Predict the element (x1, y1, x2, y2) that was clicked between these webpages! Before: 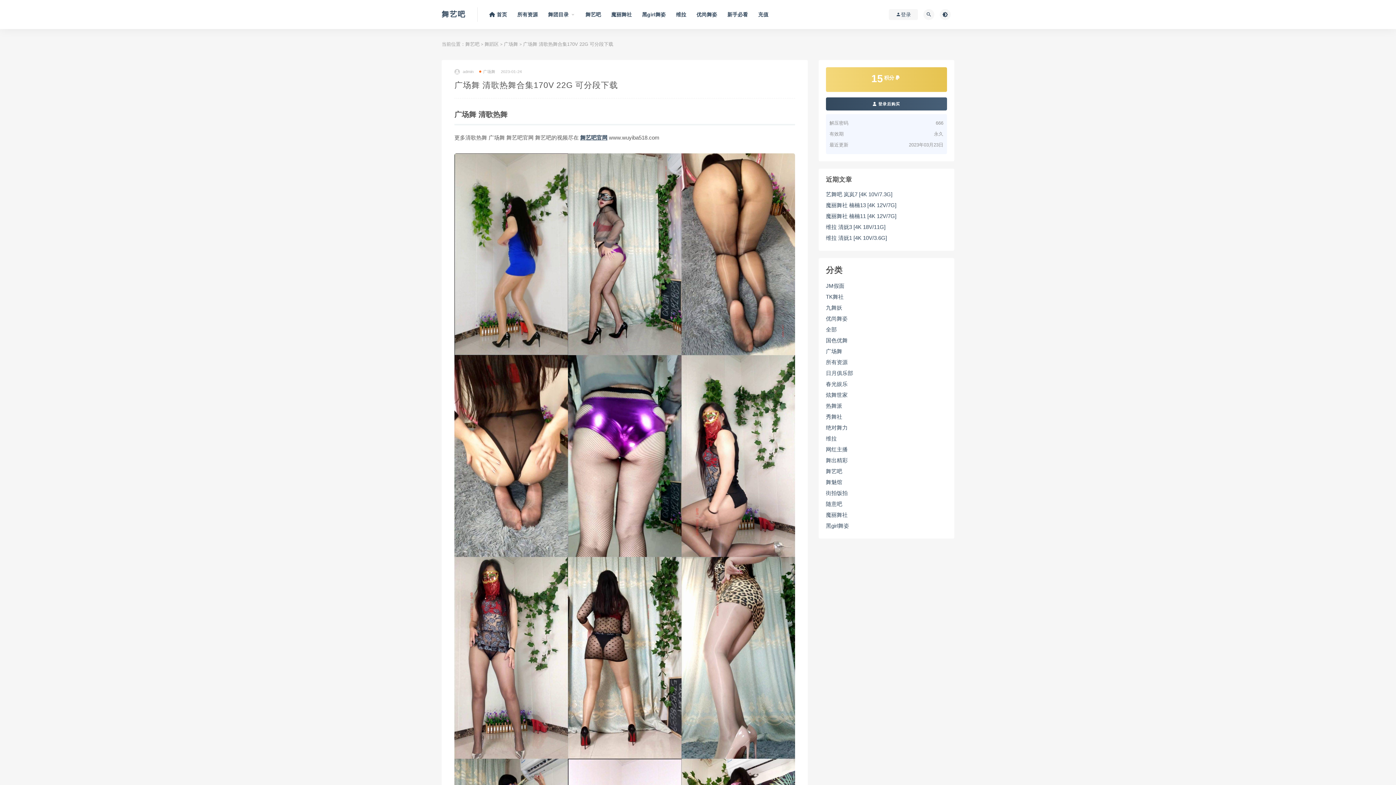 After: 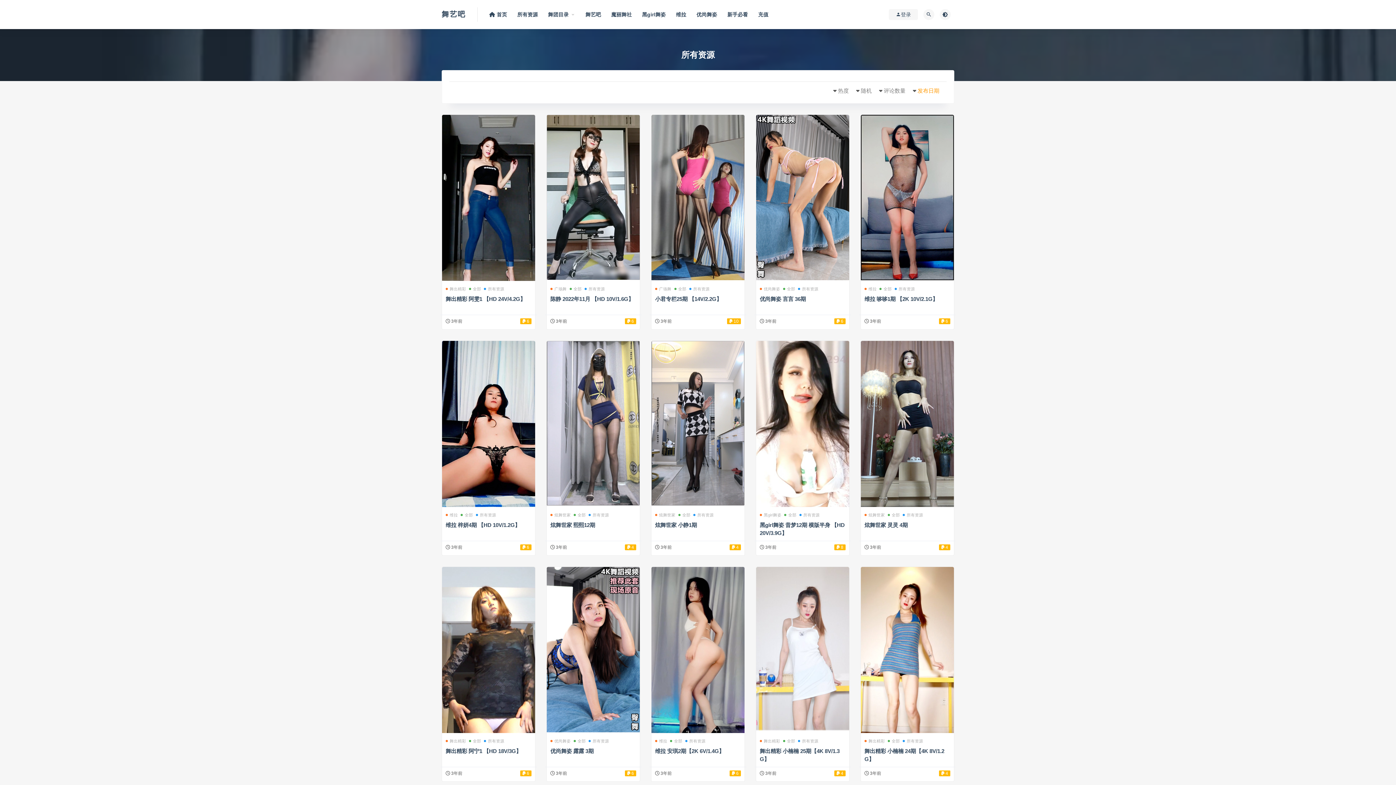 Action: bbox: (826, 358, 847, 366) label: 所有资源